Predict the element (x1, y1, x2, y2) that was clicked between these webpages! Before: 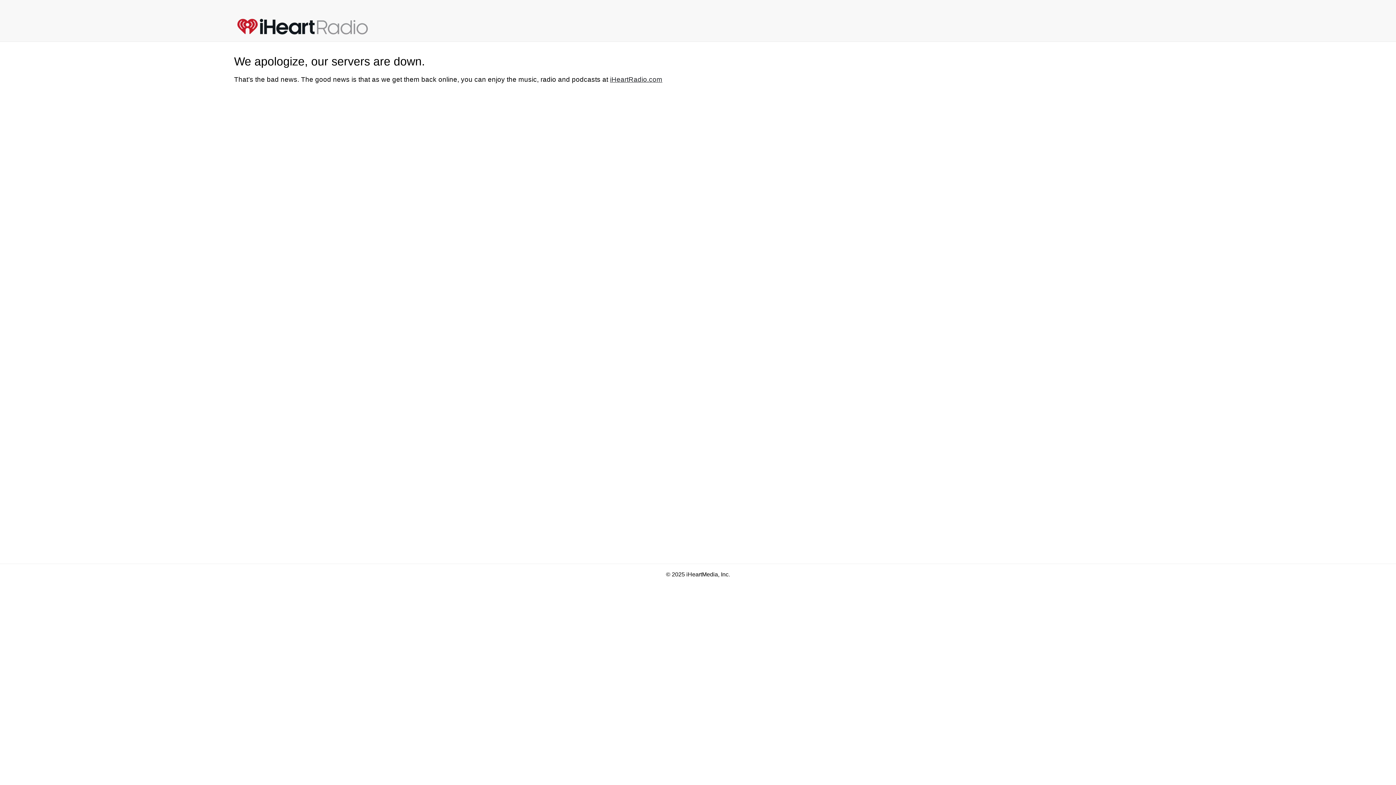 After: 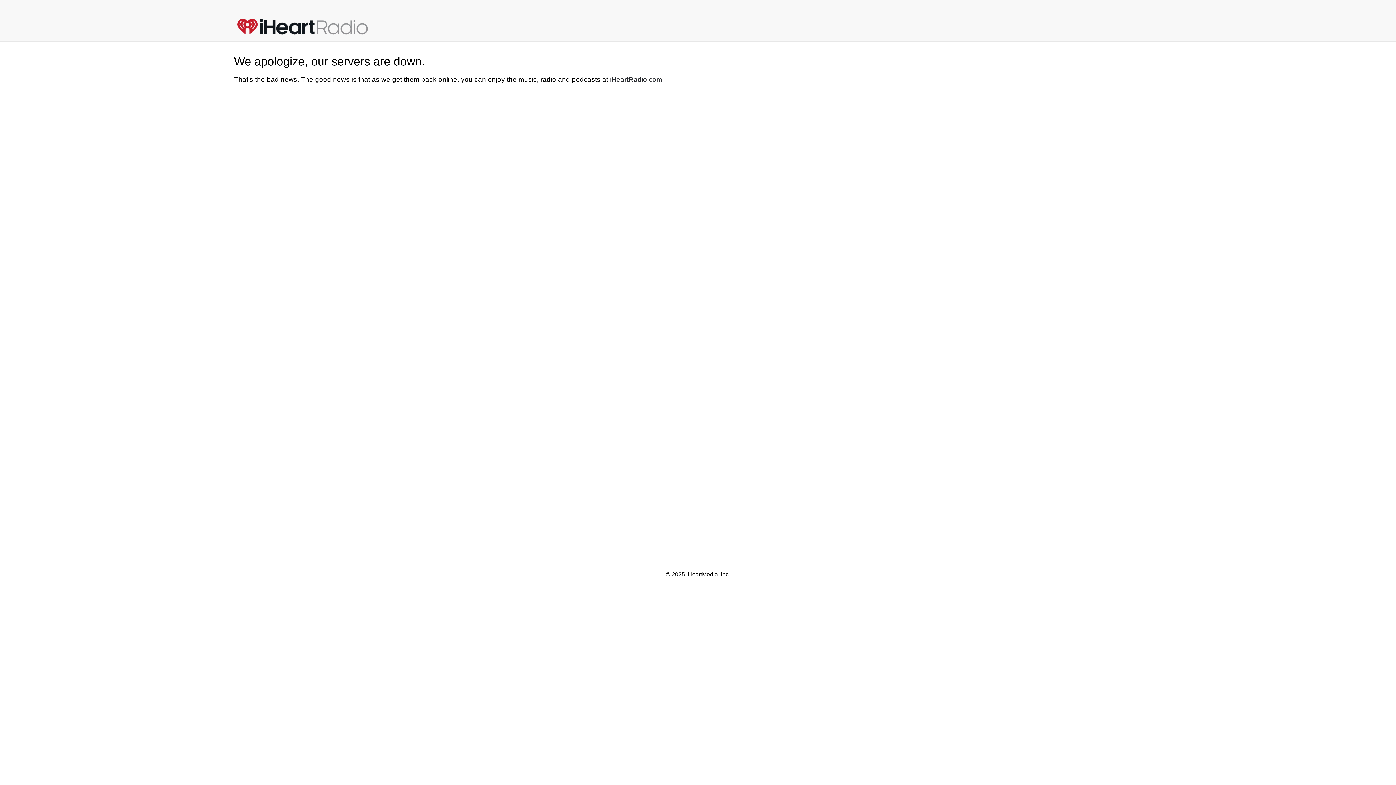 Action: bbox: (610, 75, 662, 83) label: iHeartRadio.com